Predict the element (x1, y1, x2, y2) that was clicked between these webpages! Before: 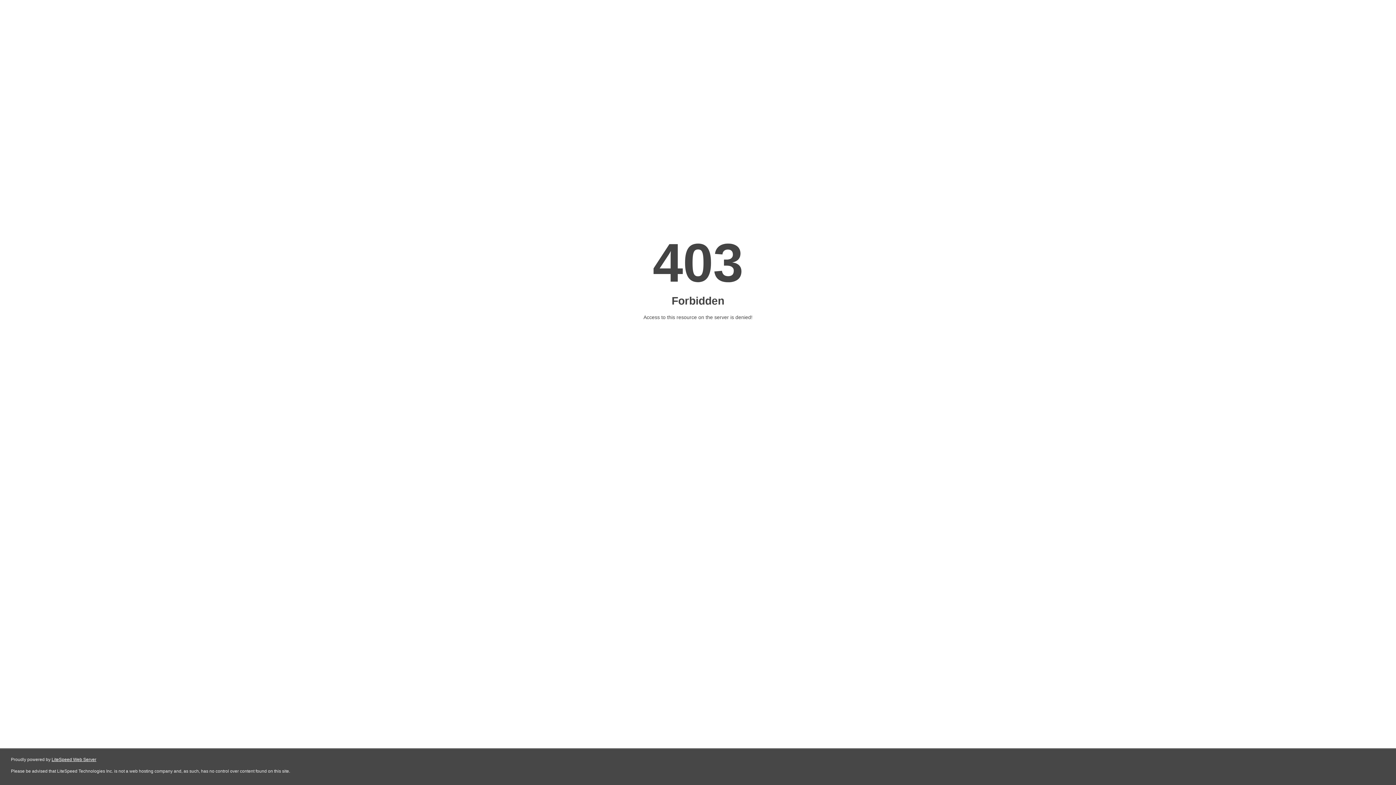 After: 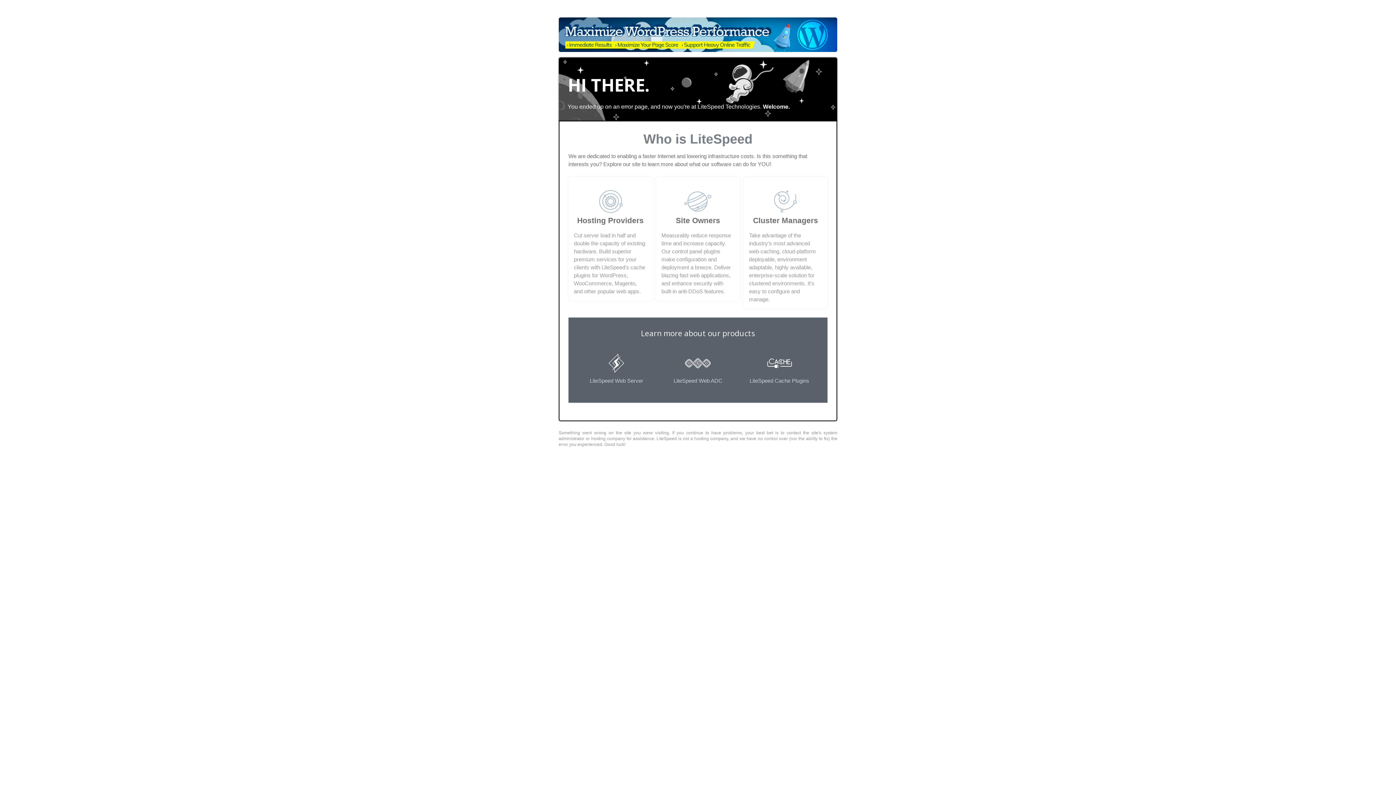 Action: label: LiteSpeed Web Server bbox: (51, 757, 96, 762)